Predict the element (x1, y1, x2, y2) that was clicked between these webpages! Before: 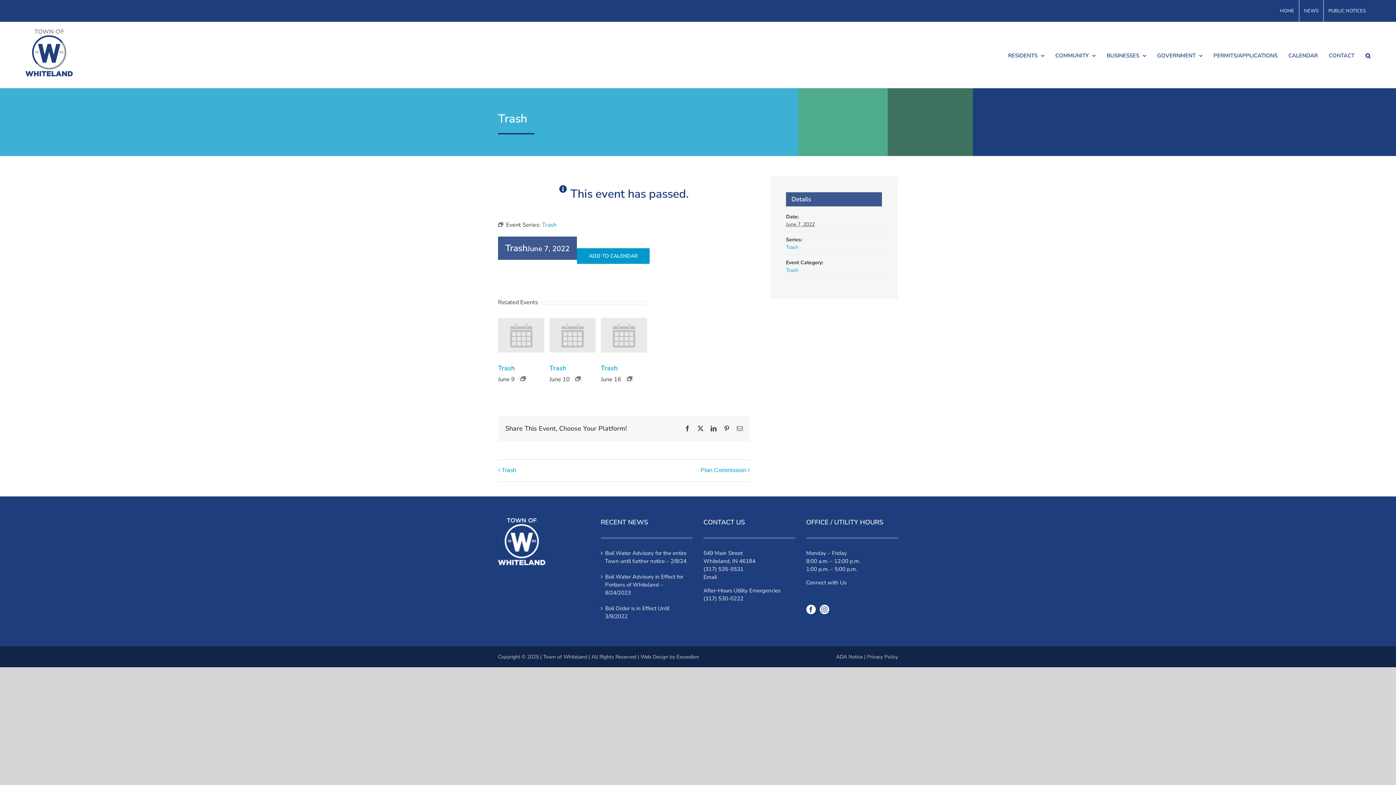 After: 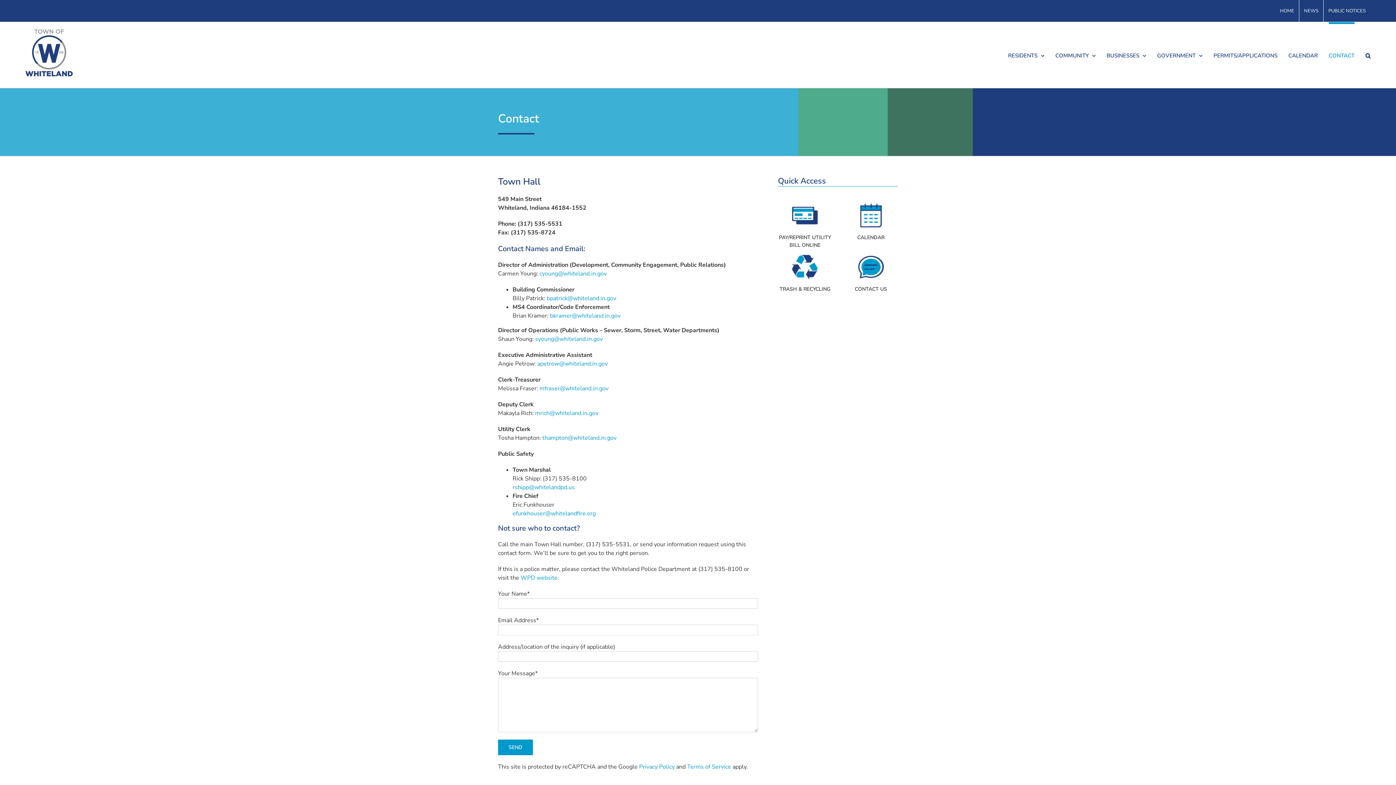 Action: bbox: (1329, 22, 1354, 87) label: CONTACT